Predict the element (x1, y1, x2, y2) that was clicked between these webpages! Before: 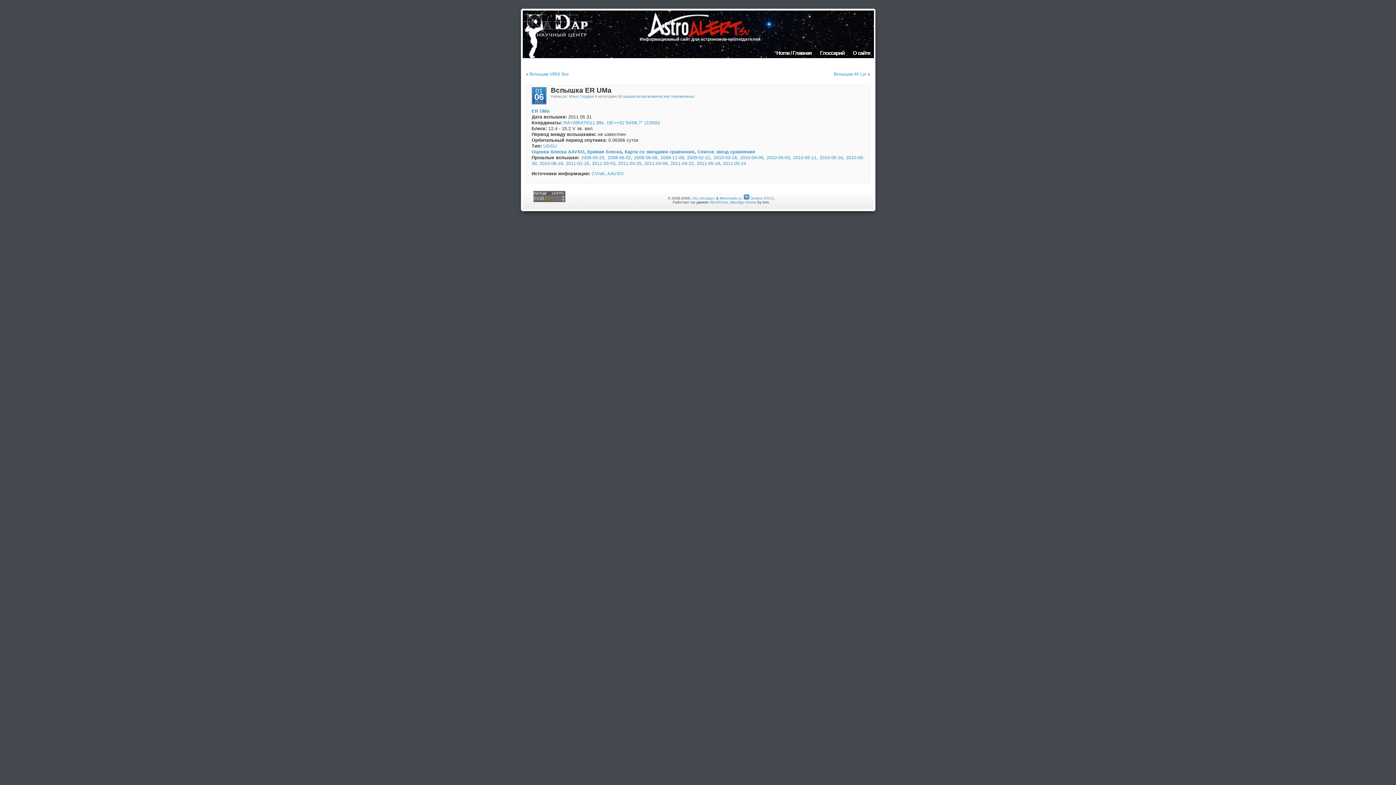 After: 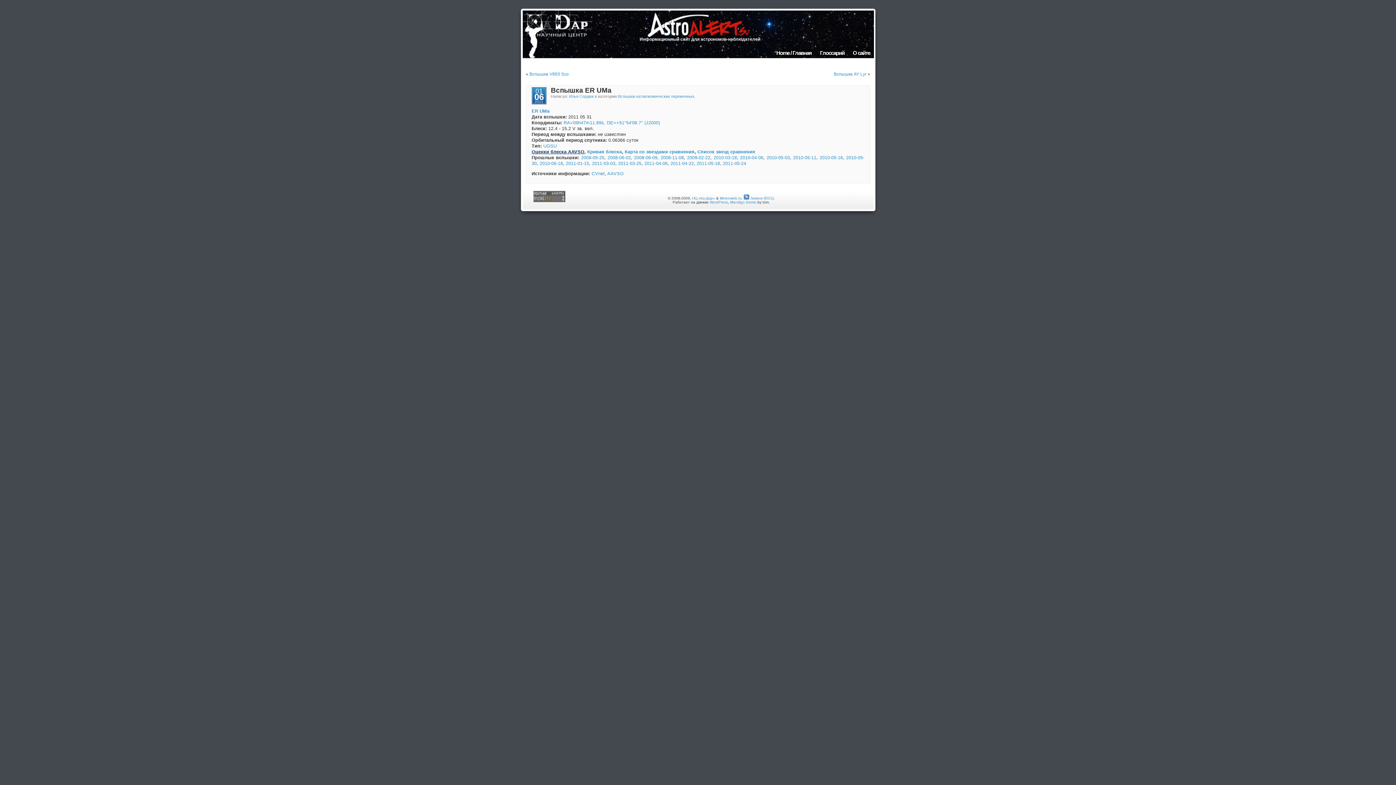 Action: bbox: (531, 149, 584, 154) label: Оценки блеска AAVSO